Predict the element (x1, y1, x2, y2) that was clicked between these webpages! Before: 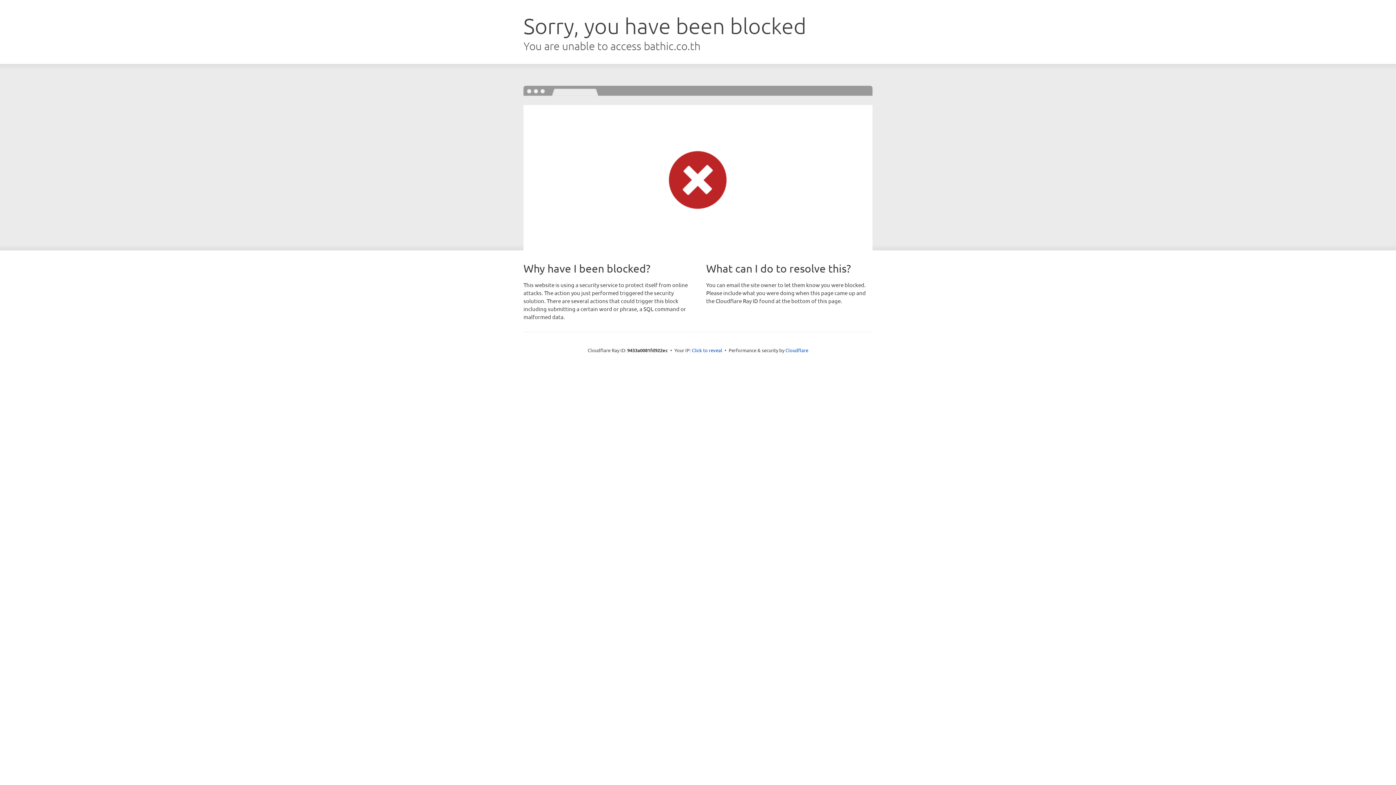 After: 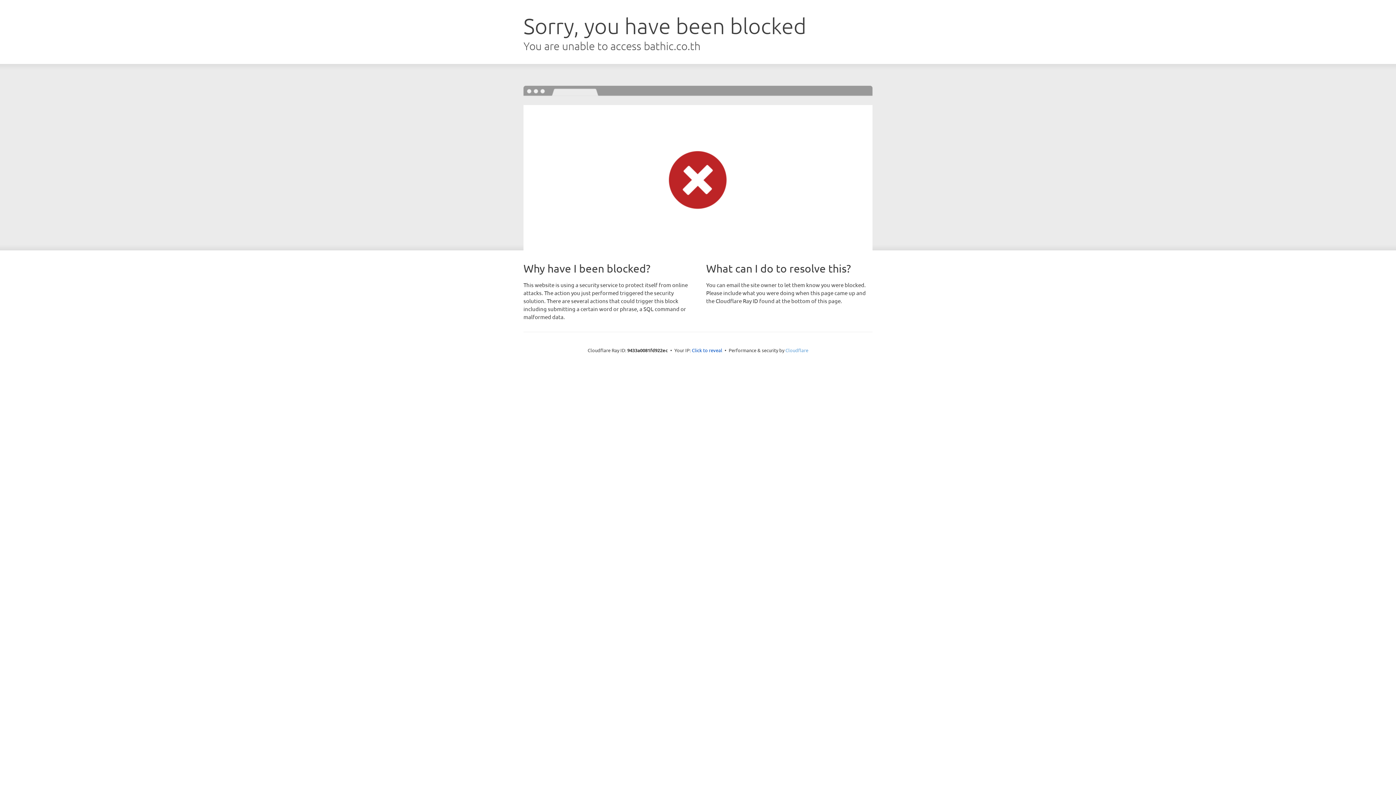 Action: label: Cloudflare bbox: (785, 347, 808, 353)